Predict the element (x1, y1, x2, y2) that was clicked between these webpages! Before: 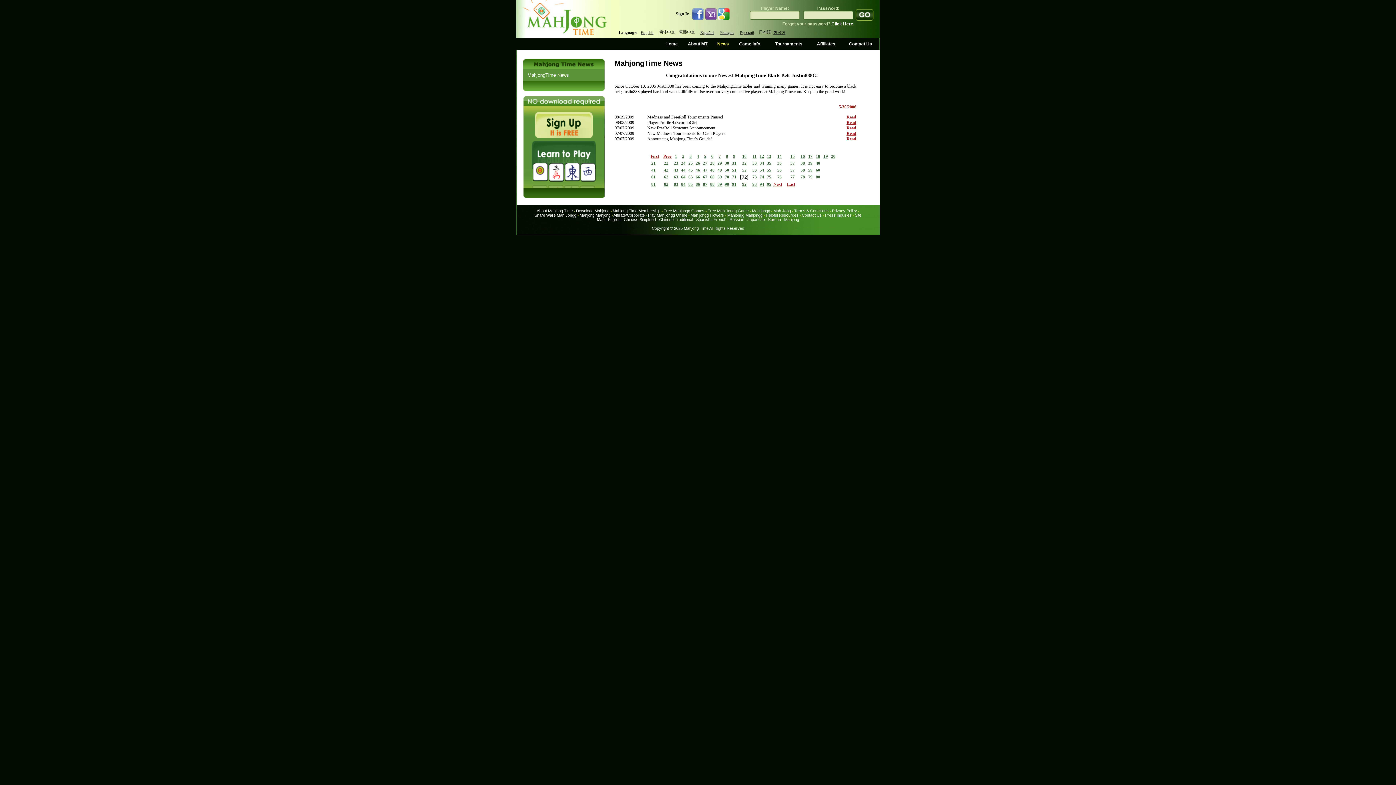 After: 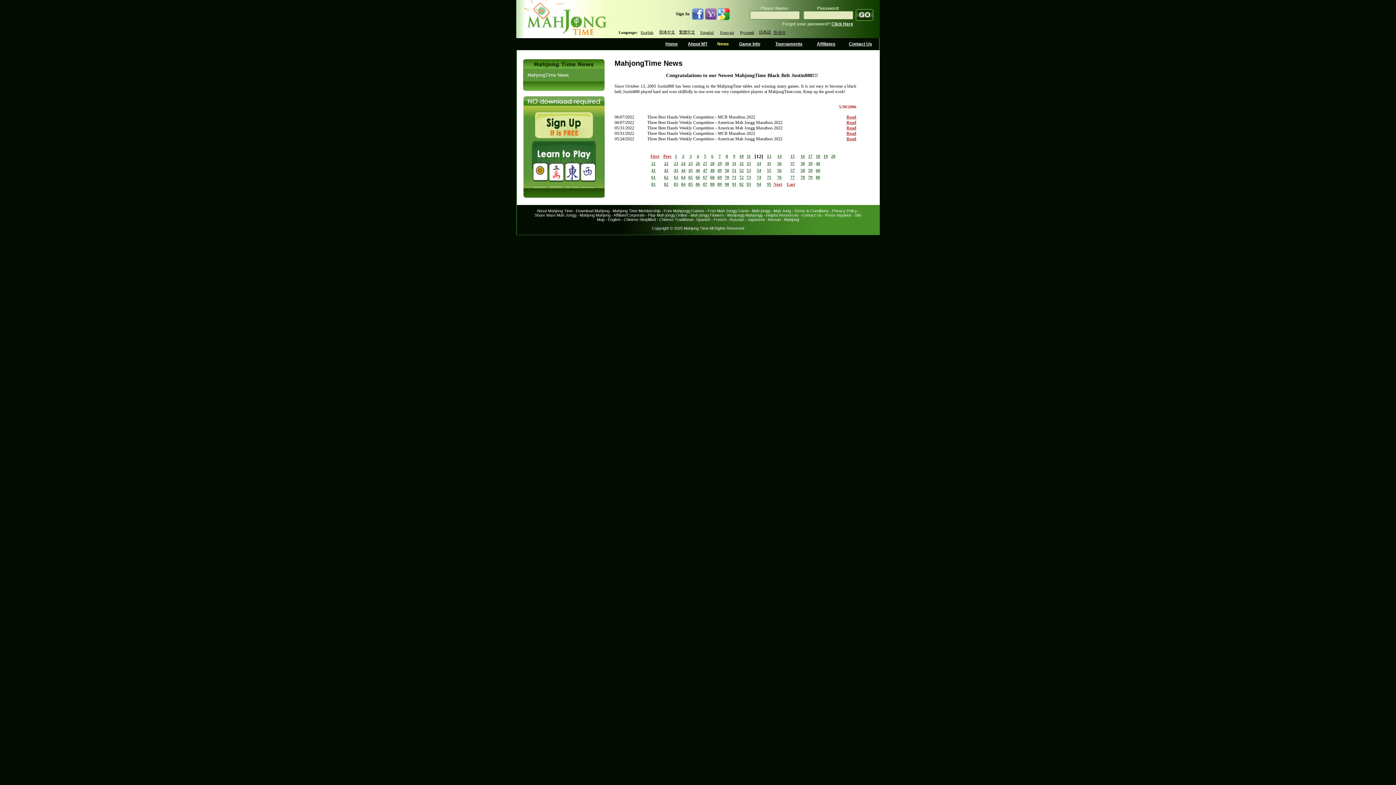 Action: bbox: (759, 153, 764, 158) label: 12